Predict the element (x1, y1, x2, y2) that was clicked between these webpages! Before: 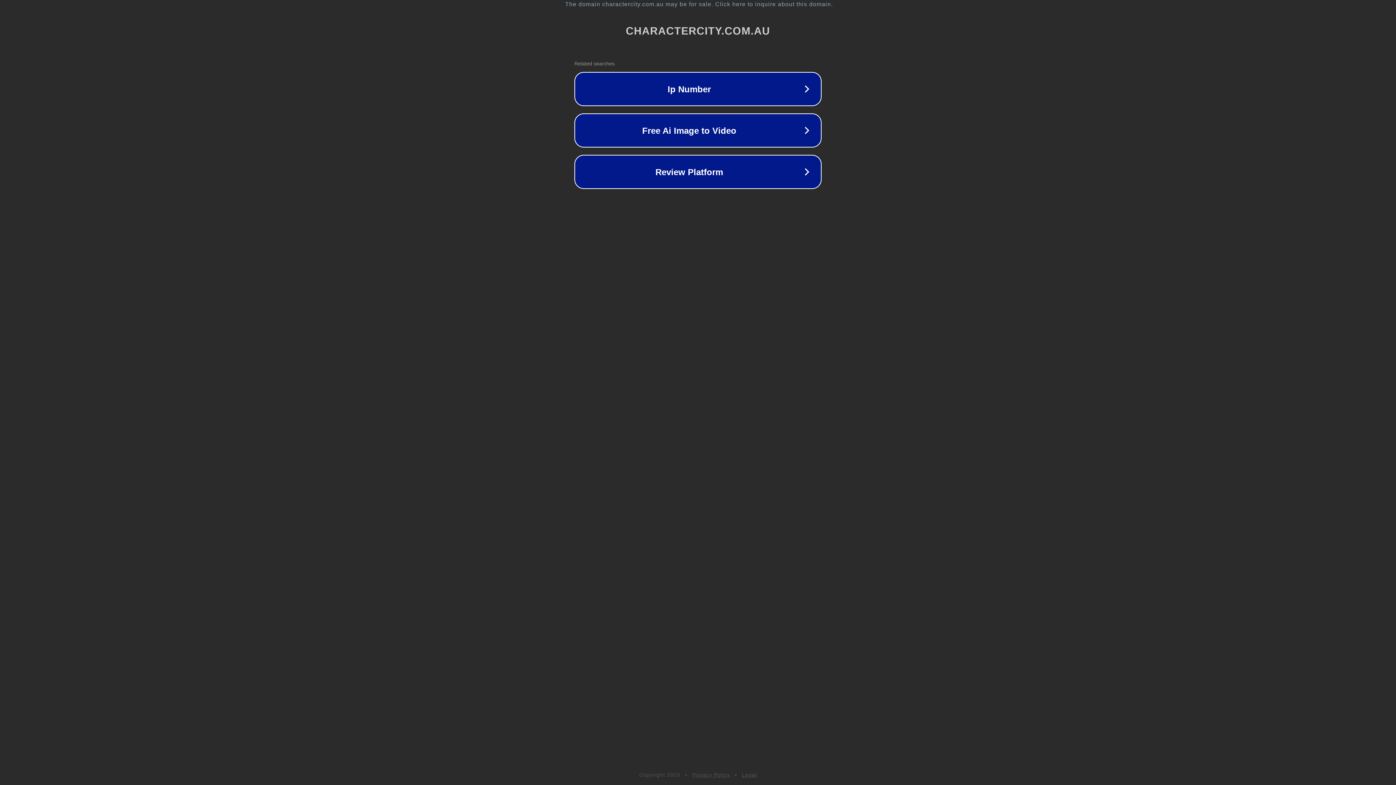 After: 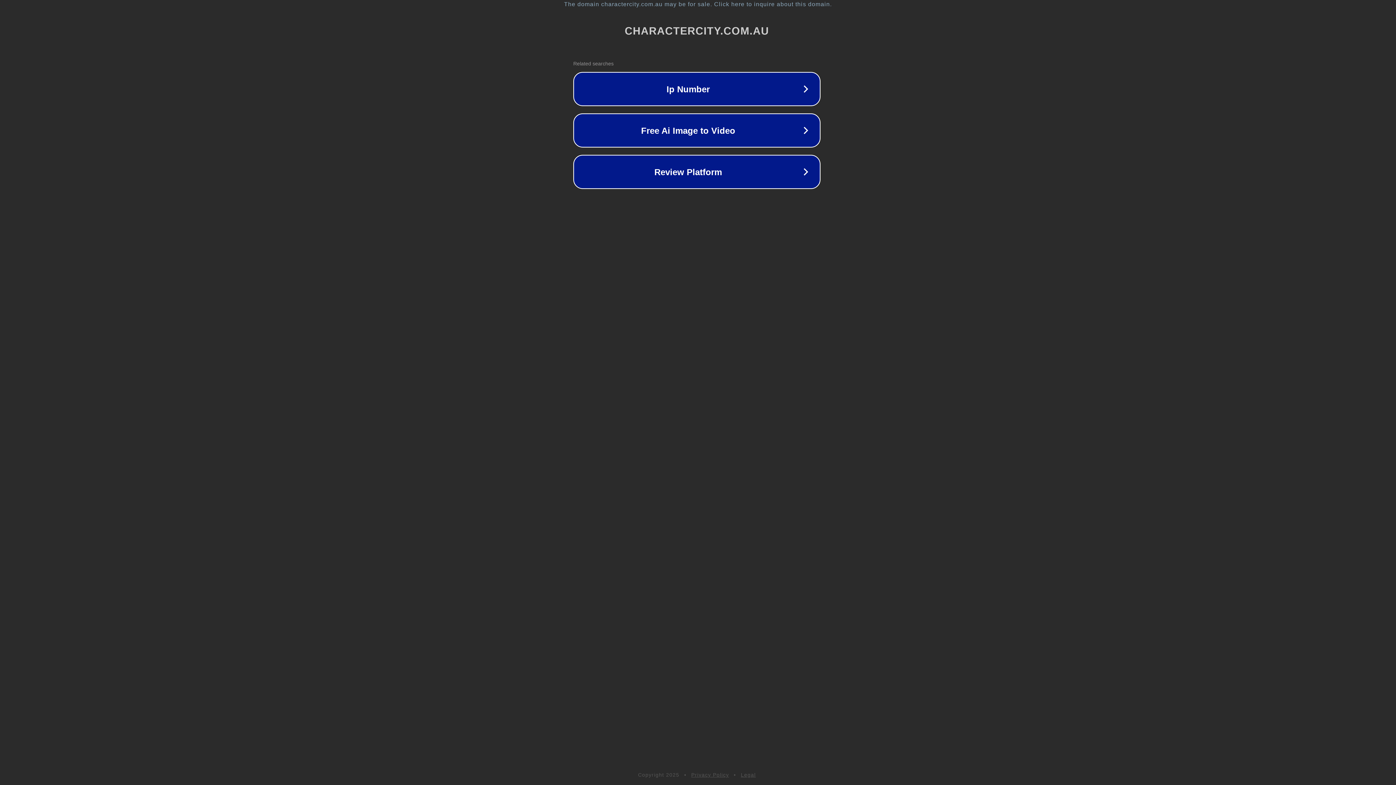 Action: label: The domain charactercity.com.au may be for sale. Click here to inquire about this domain. bbox: (1, 1, 1397, 7)